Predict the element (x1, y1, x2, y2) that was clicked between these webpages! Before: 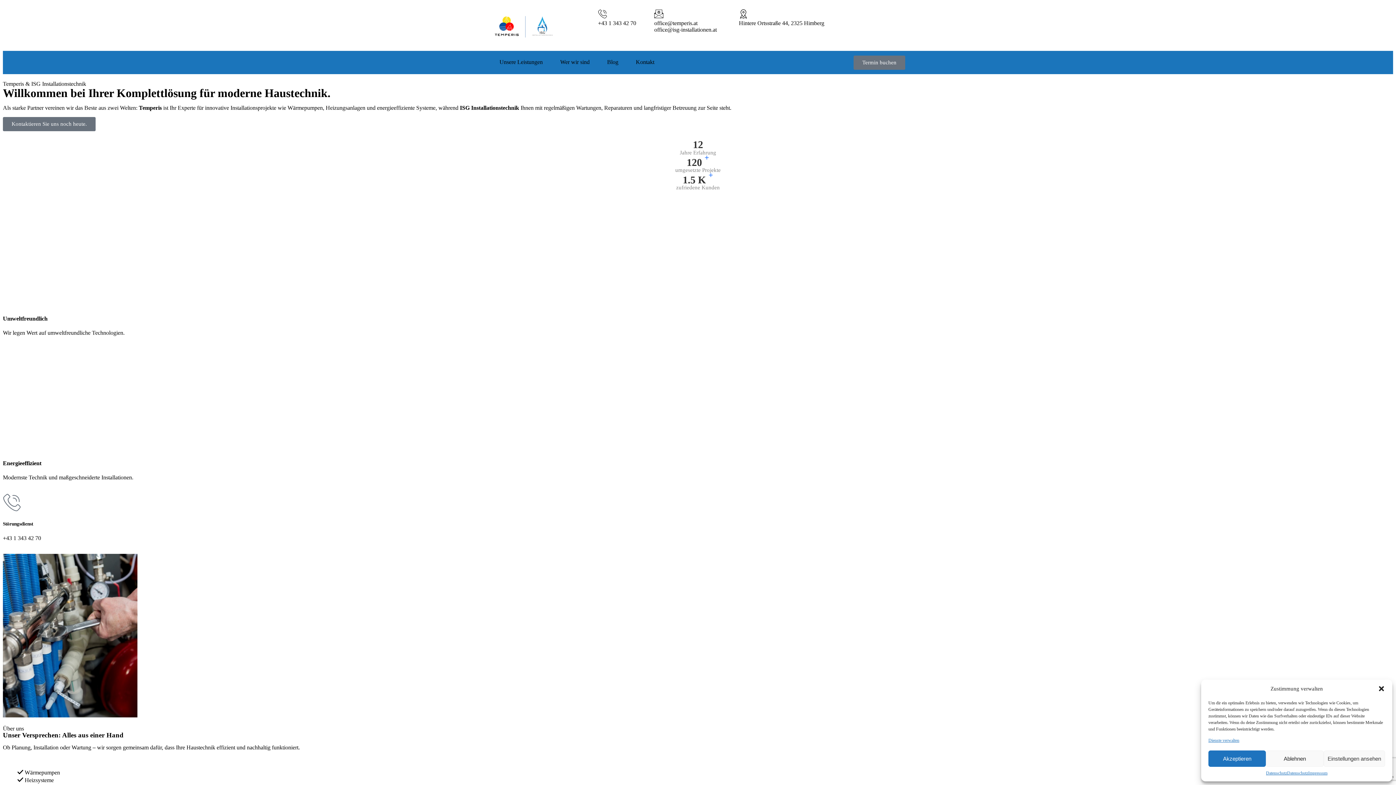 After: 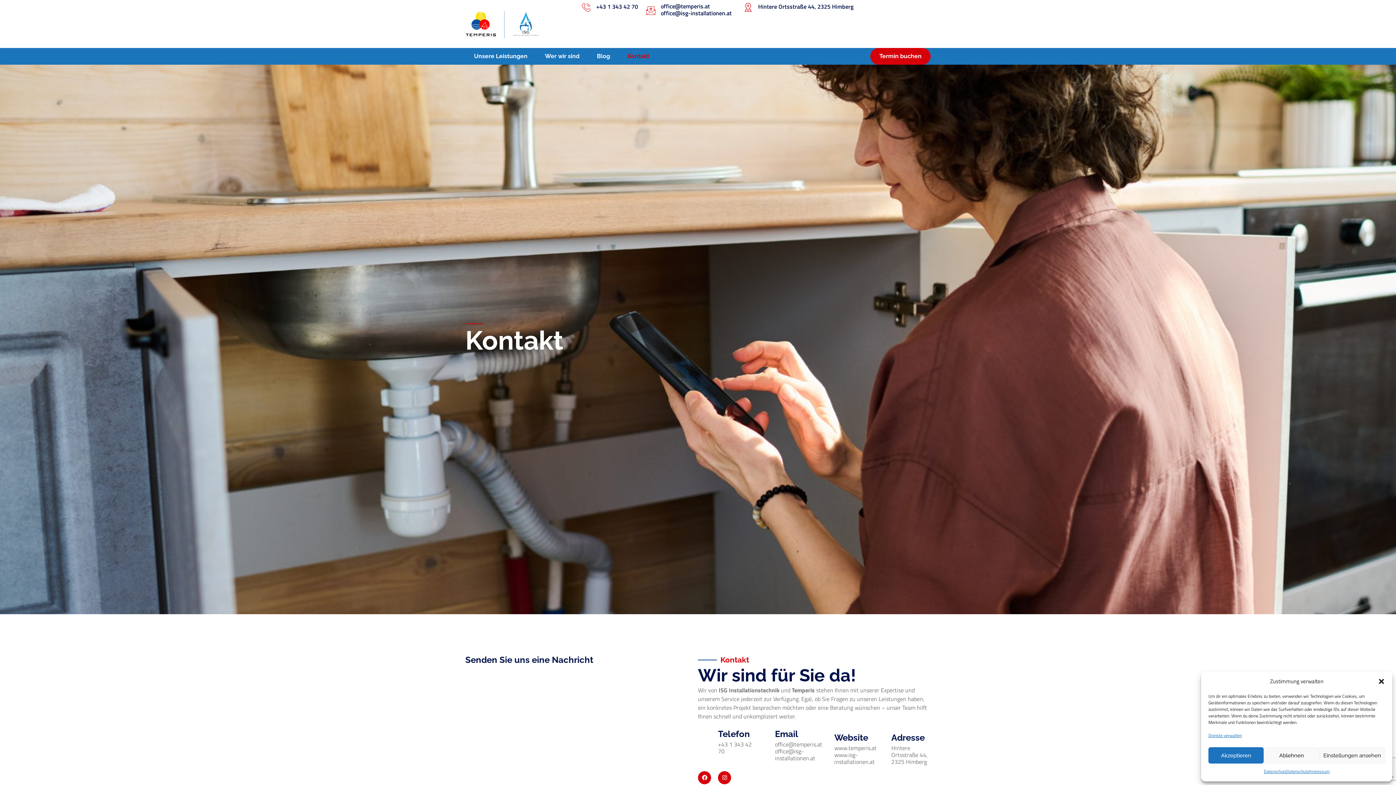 Action: label: Kontakt bbox: (627, 54, 663, 69)